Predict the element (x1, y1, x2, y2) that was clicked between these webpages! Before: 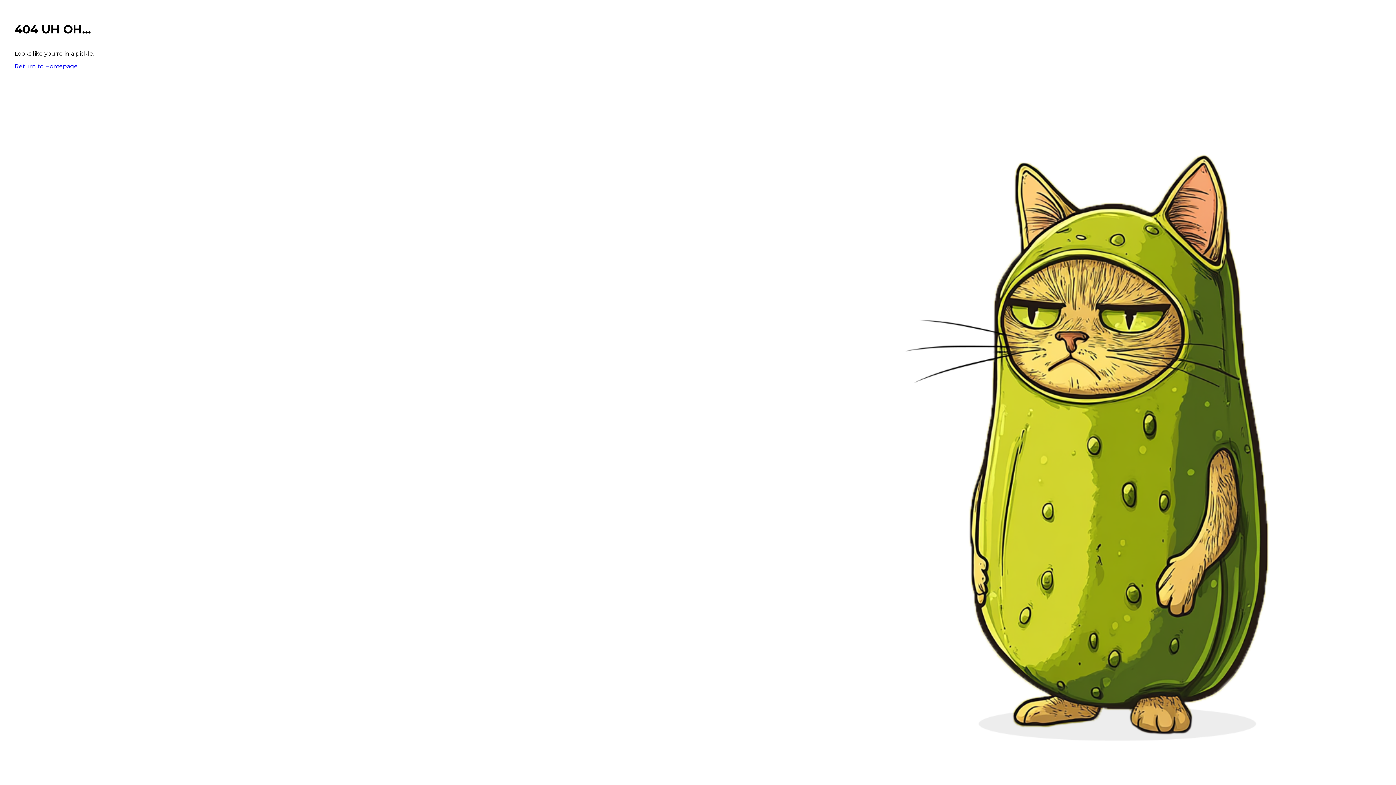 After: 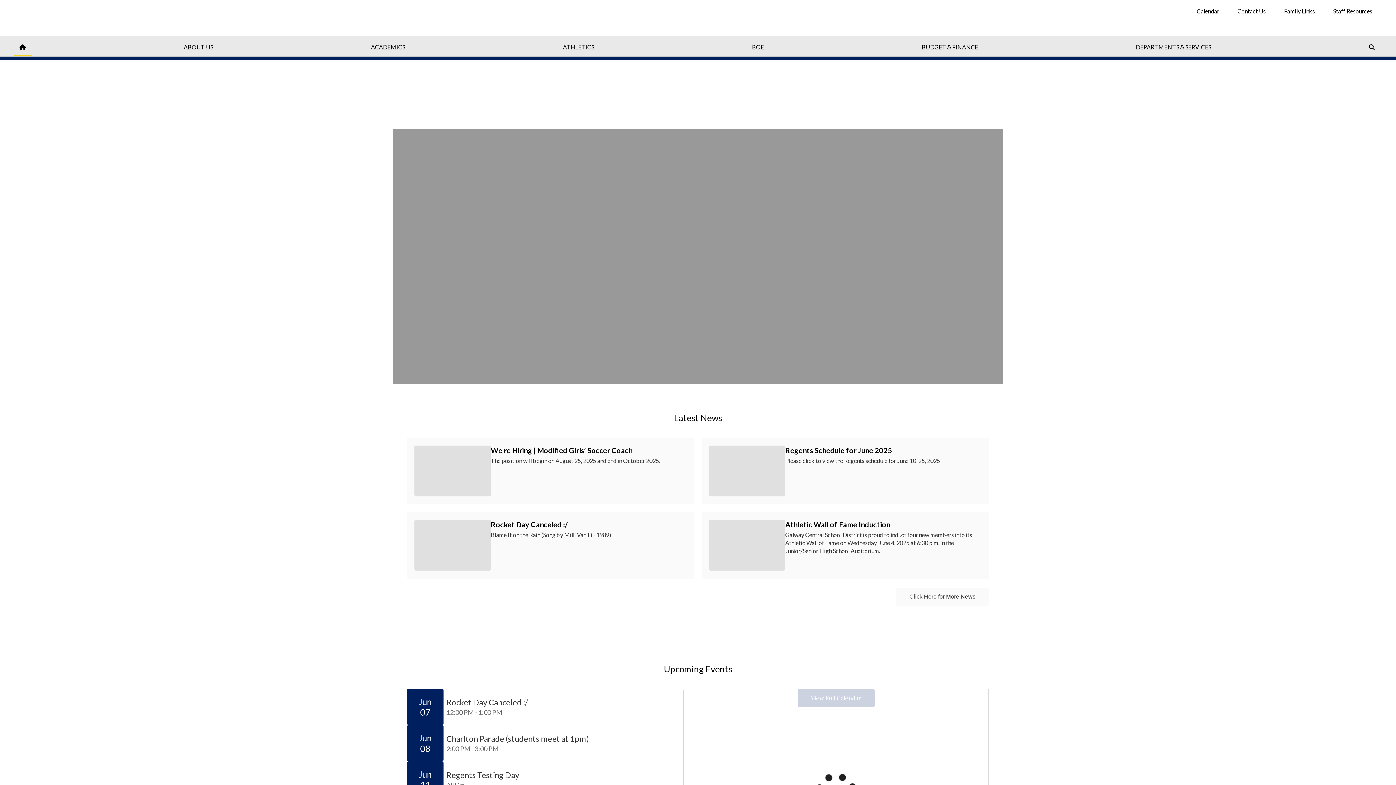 Action: label: Return to Homepage bbox: (14, 62, 77, 69)